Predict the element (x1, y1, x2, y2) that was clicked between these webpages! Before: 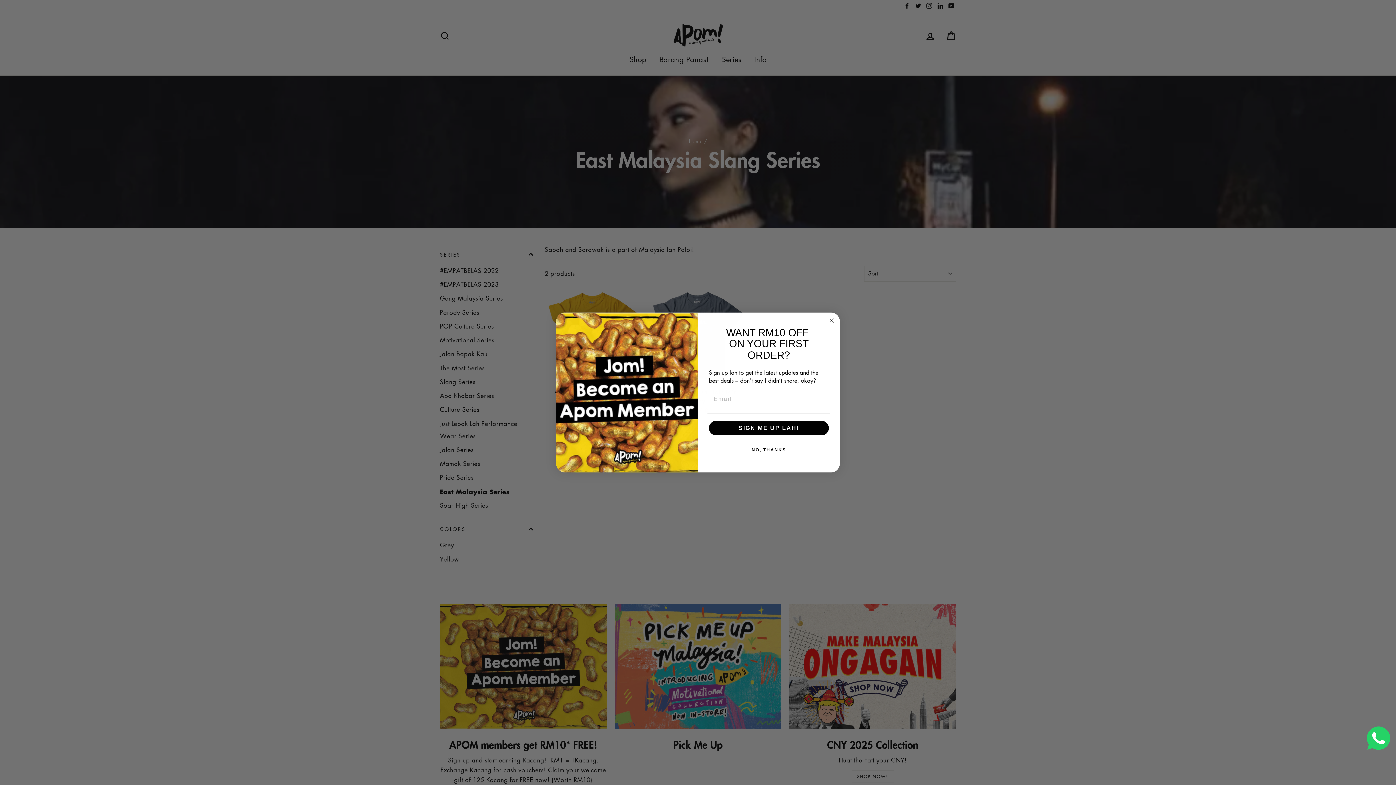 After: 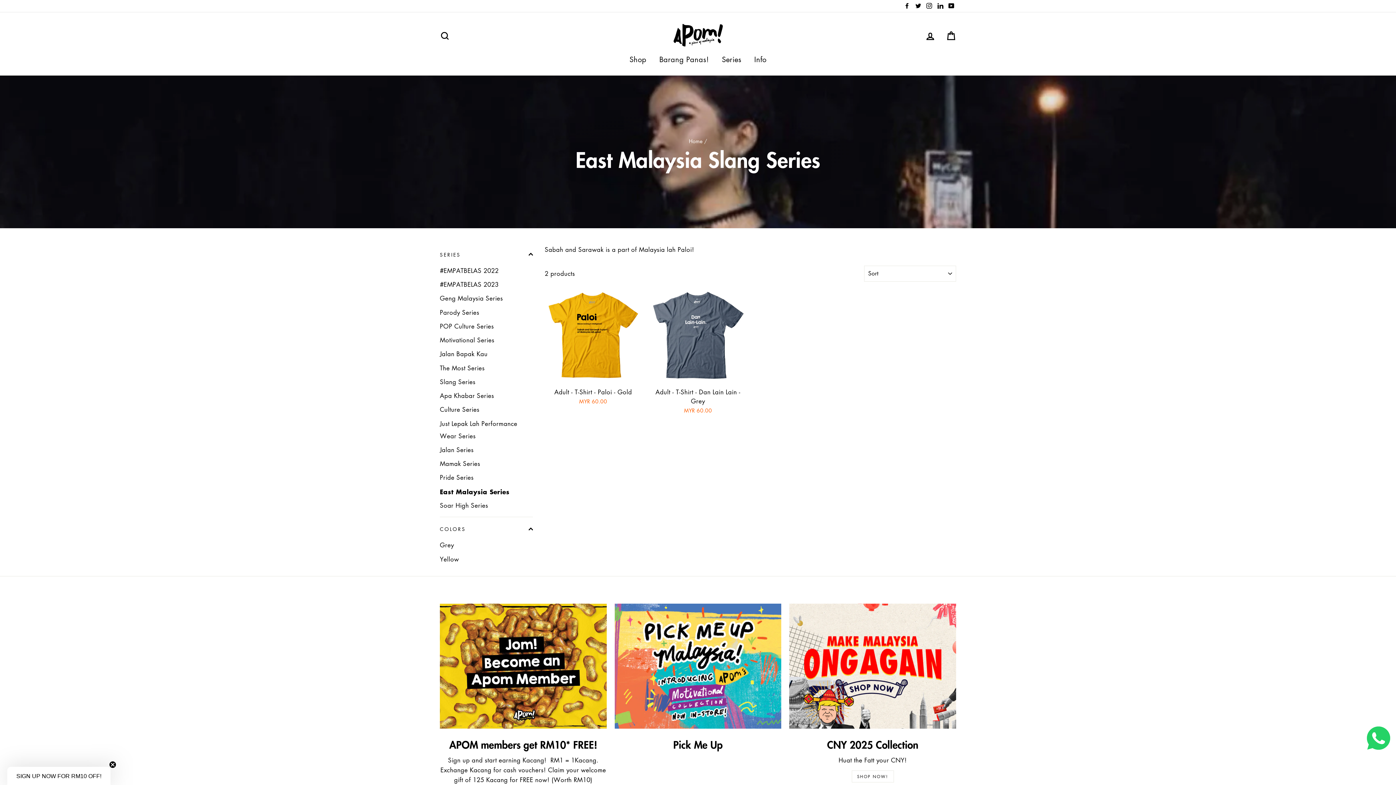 Action: bbox: (707, 443, 830, 457) label: NO, THANKS